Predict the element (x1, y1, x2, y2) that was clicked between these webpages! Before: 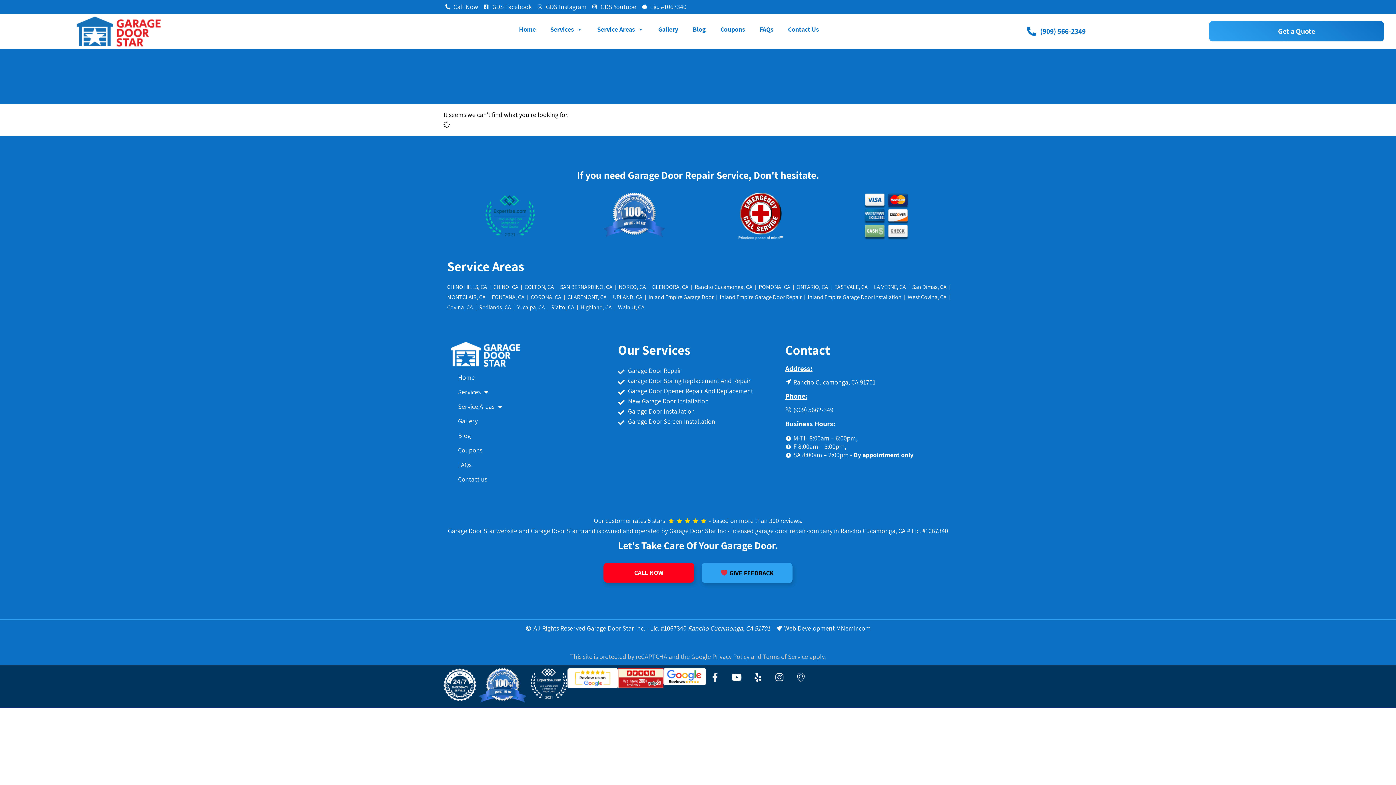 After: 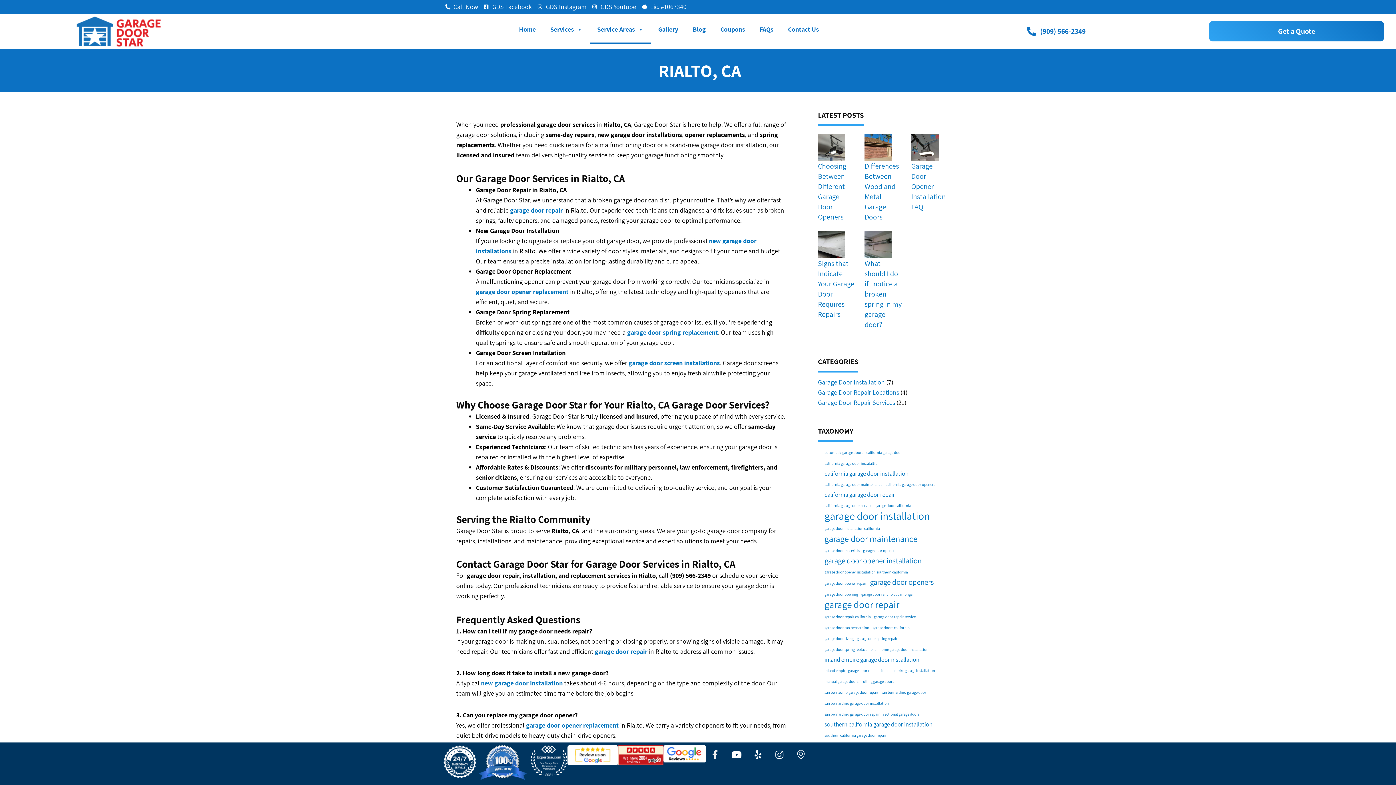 Action: bbox: (551, 302, 574, 312) label: Rialto, CA